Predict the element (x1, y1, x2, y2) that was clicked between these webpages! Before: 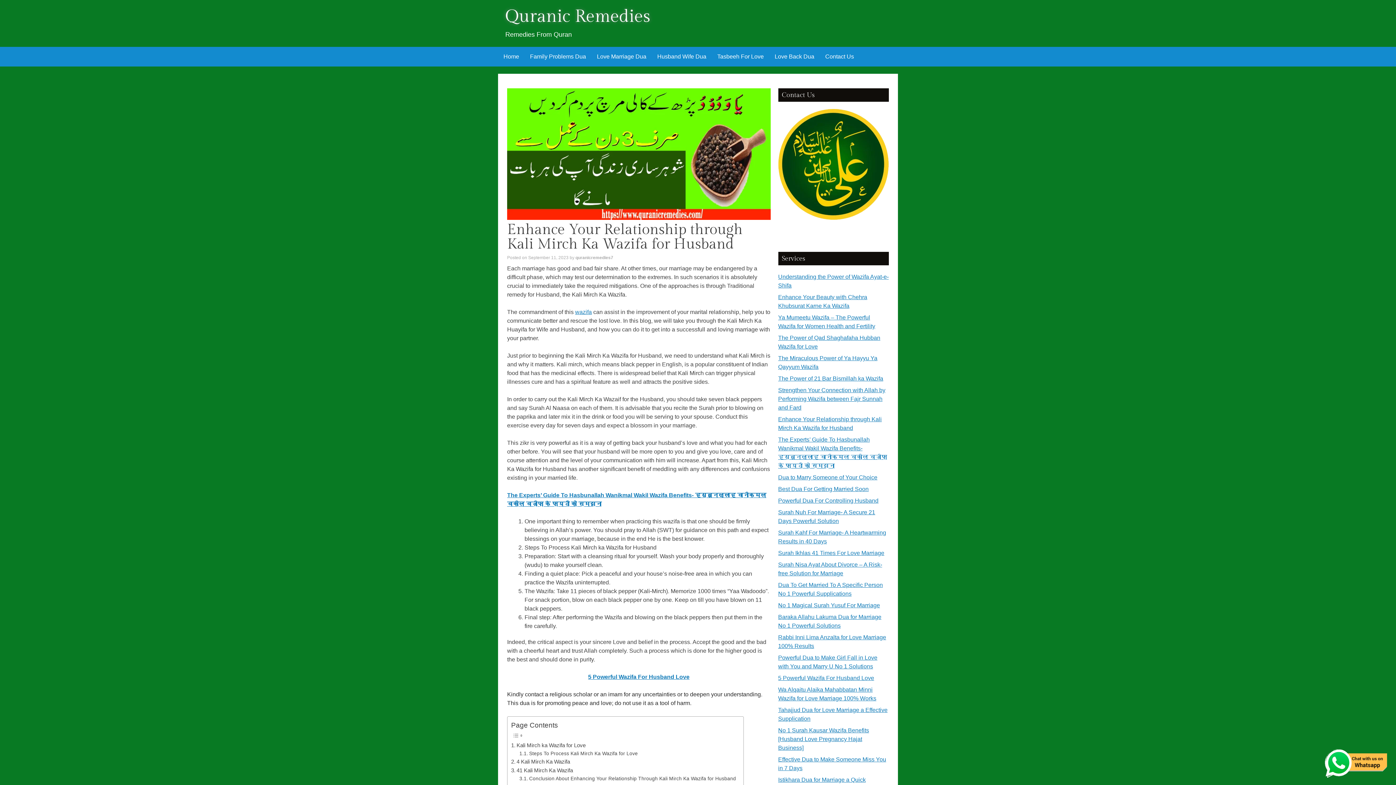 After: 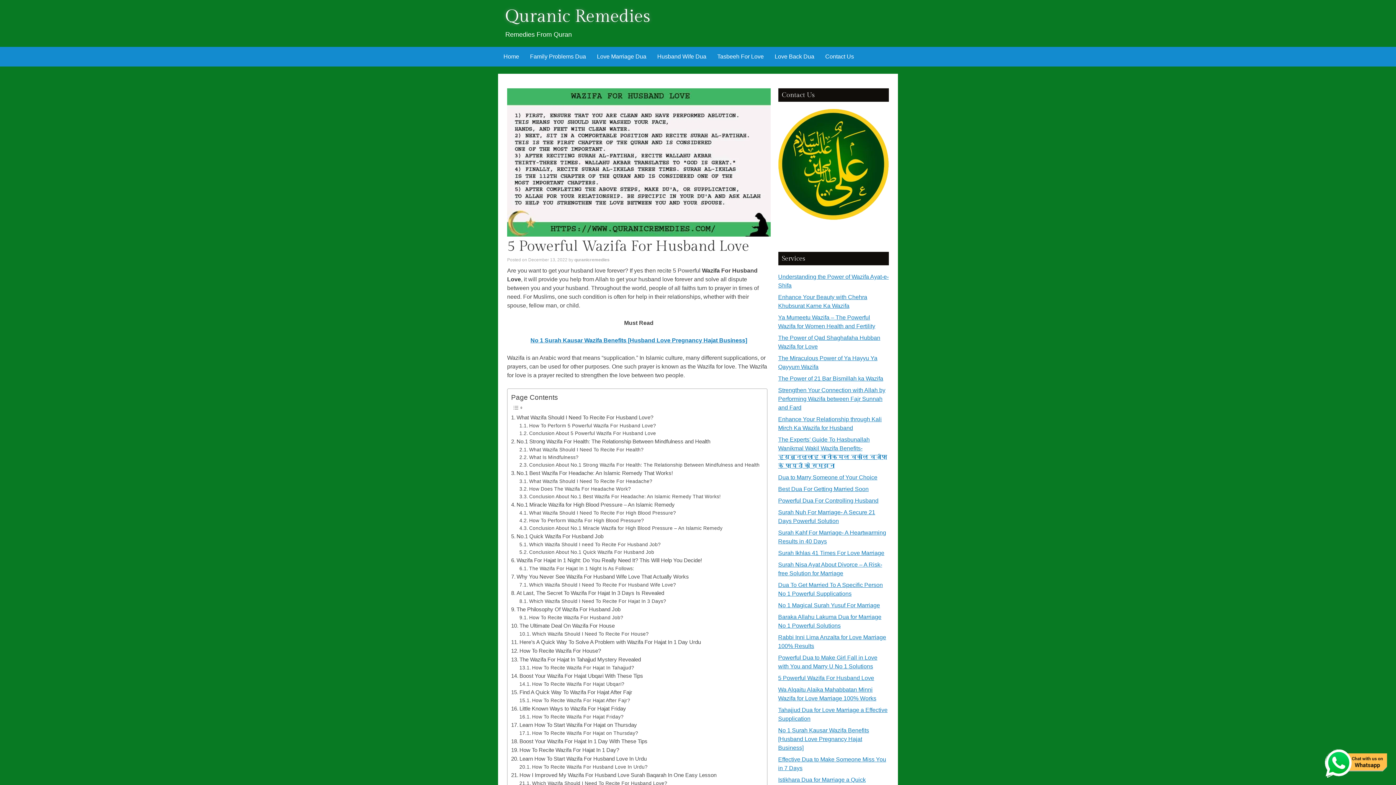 Action: bbox: (588, 674, 689, 680) label: 5 Powerful Wazifa For Husband Love